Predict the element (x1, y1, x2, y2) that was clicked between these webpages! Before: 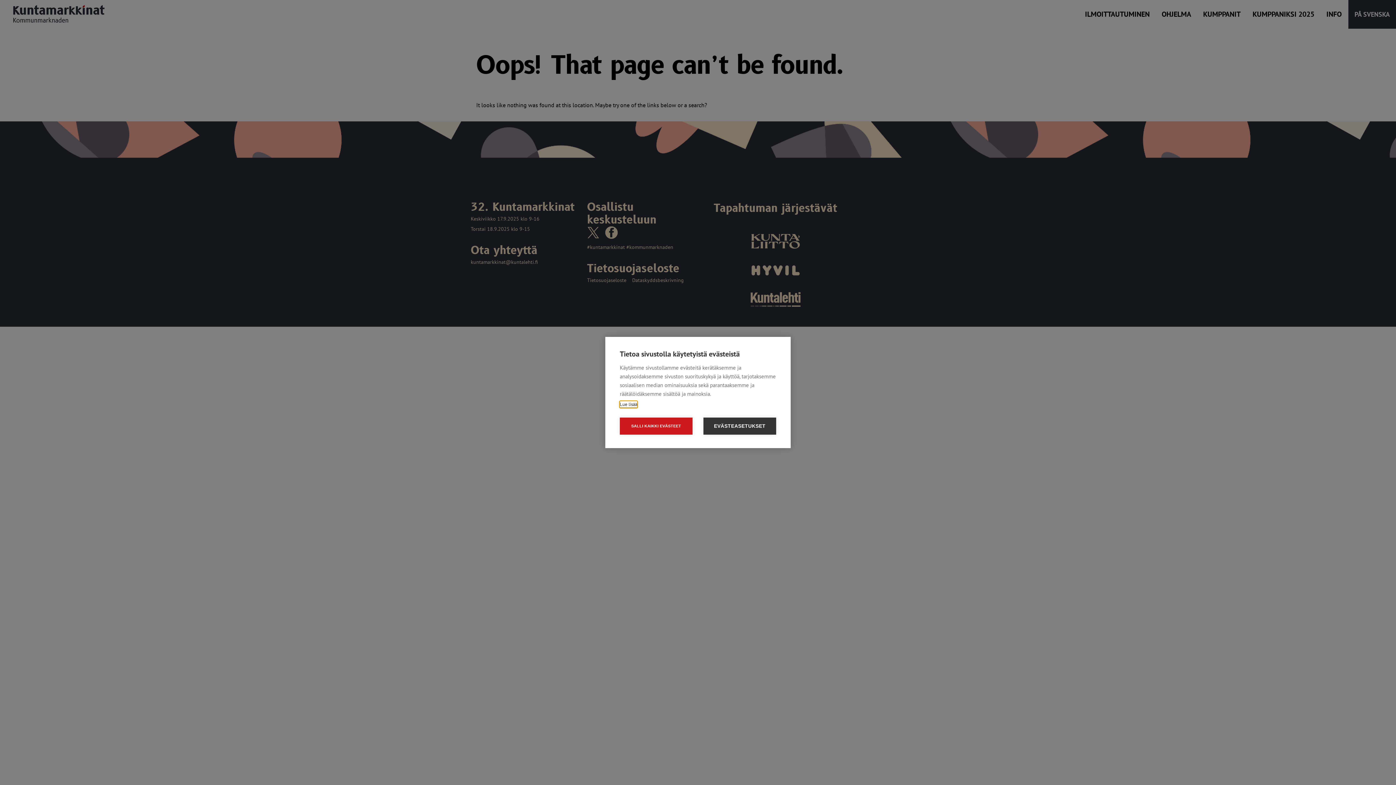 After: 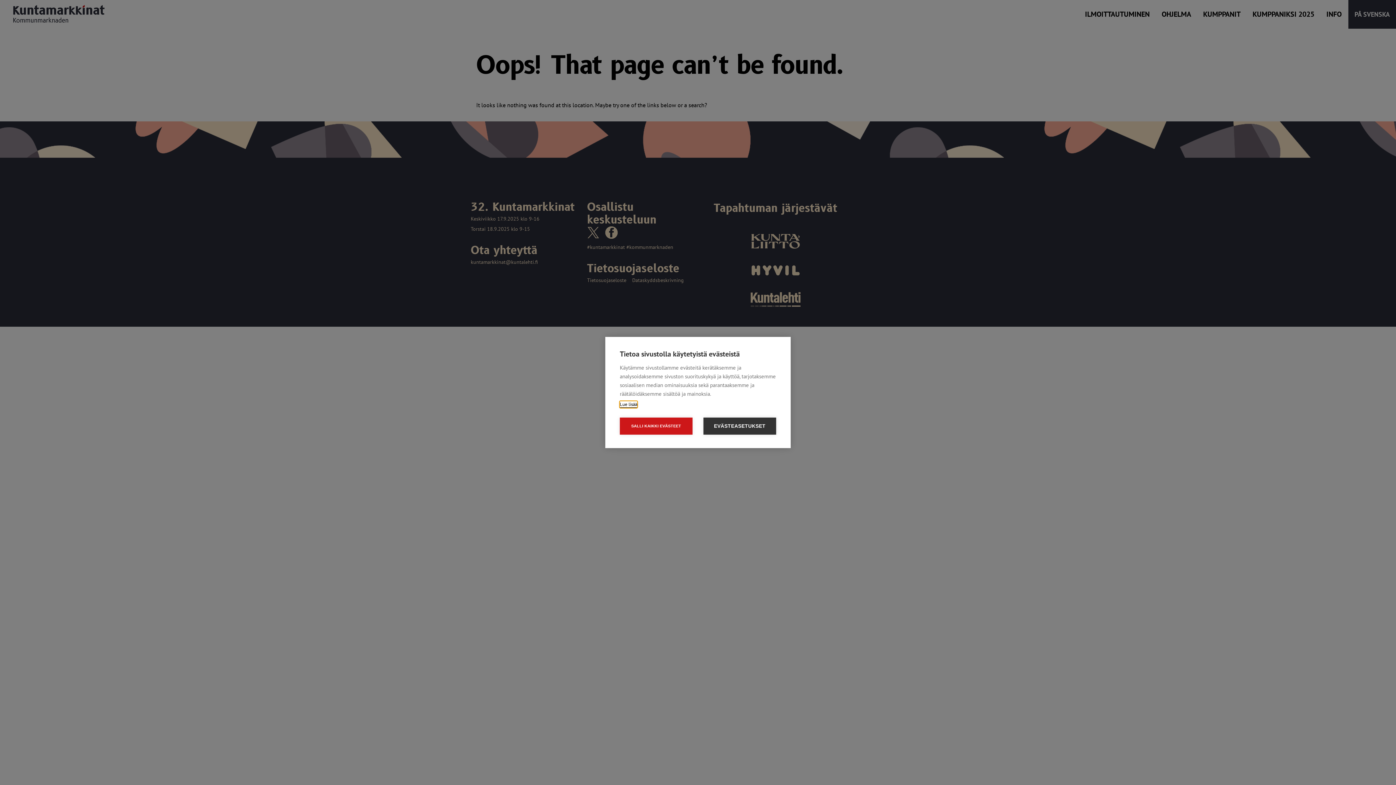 Action: label: Lue lisää bbox: (620, 401, 637, 408)